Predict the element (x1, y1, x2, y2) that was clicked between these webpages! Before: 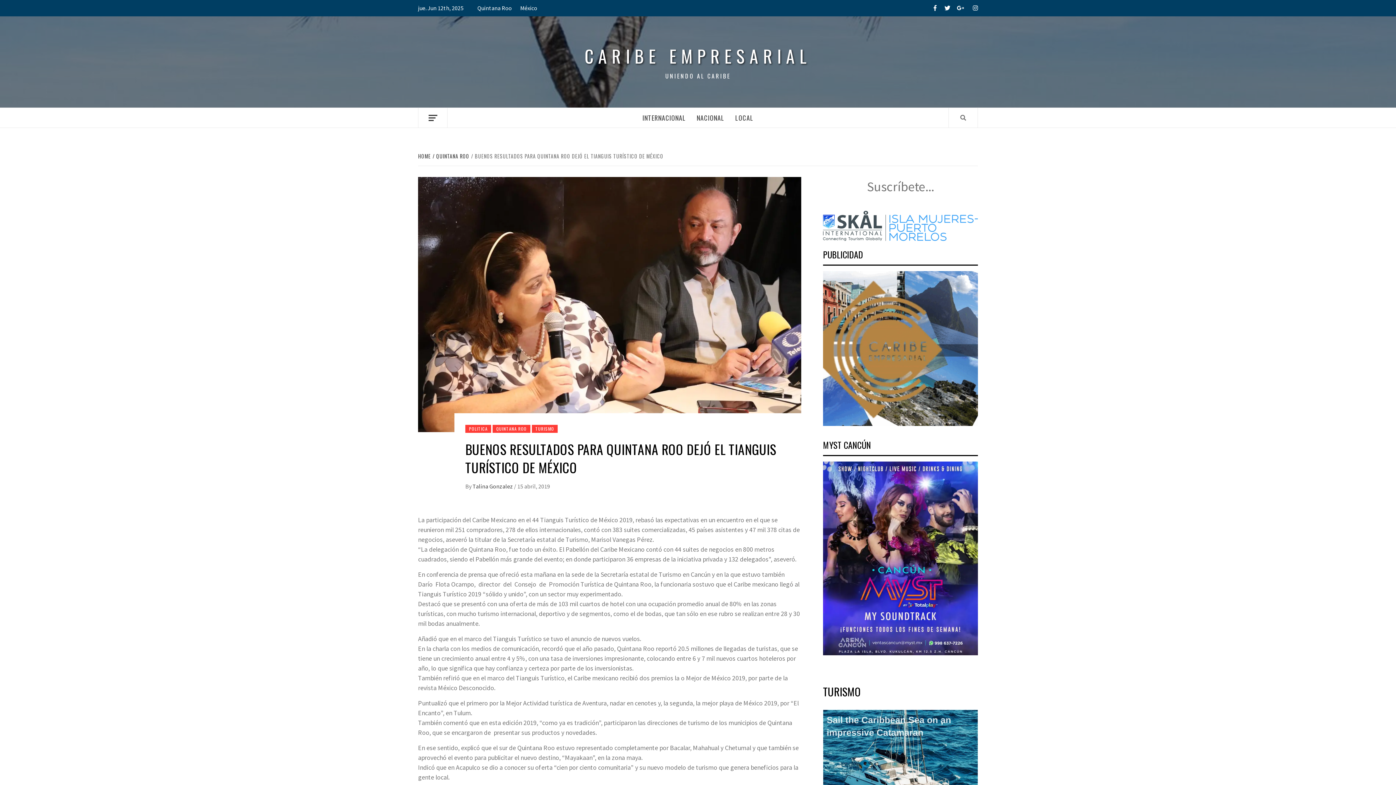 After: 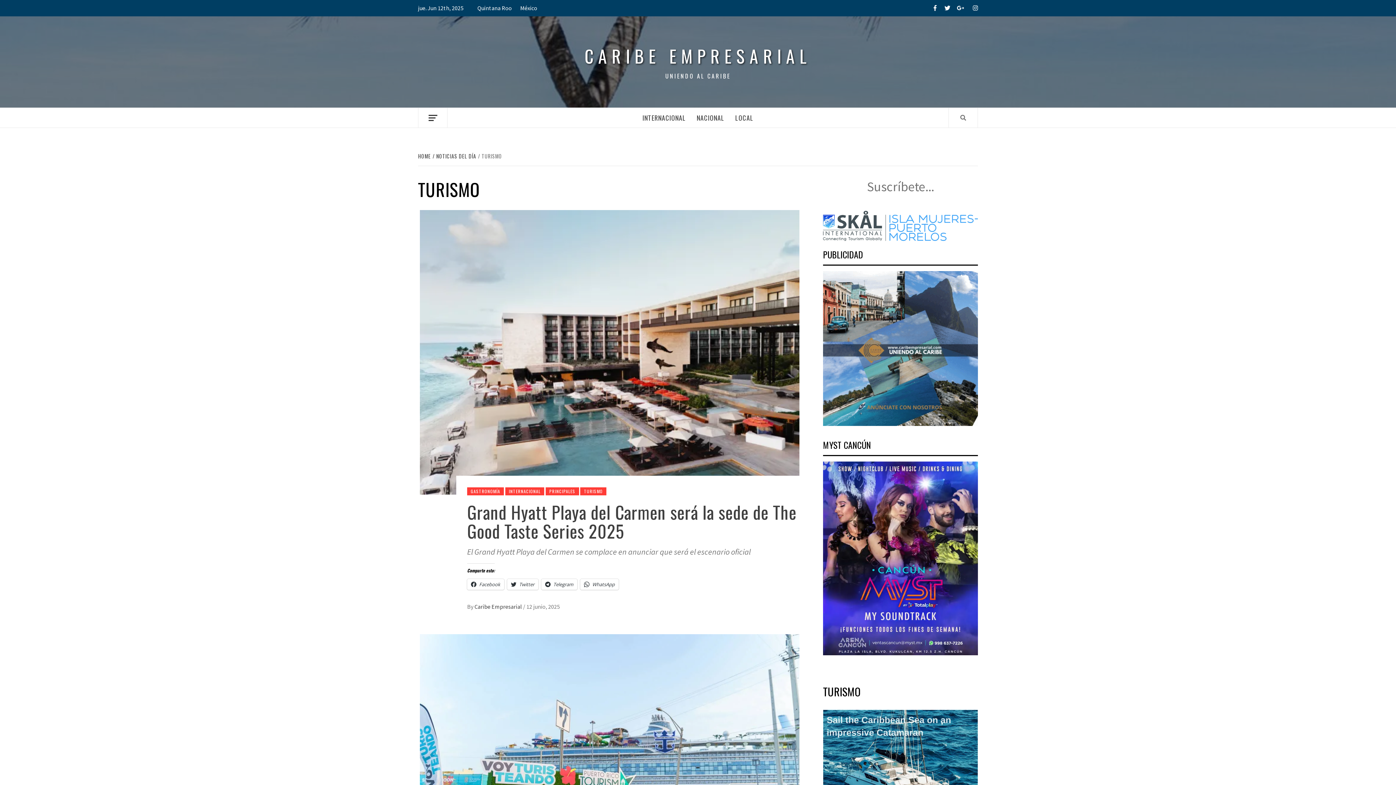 Action: bbox: (531, 425, 557, 433) label: TURISMO